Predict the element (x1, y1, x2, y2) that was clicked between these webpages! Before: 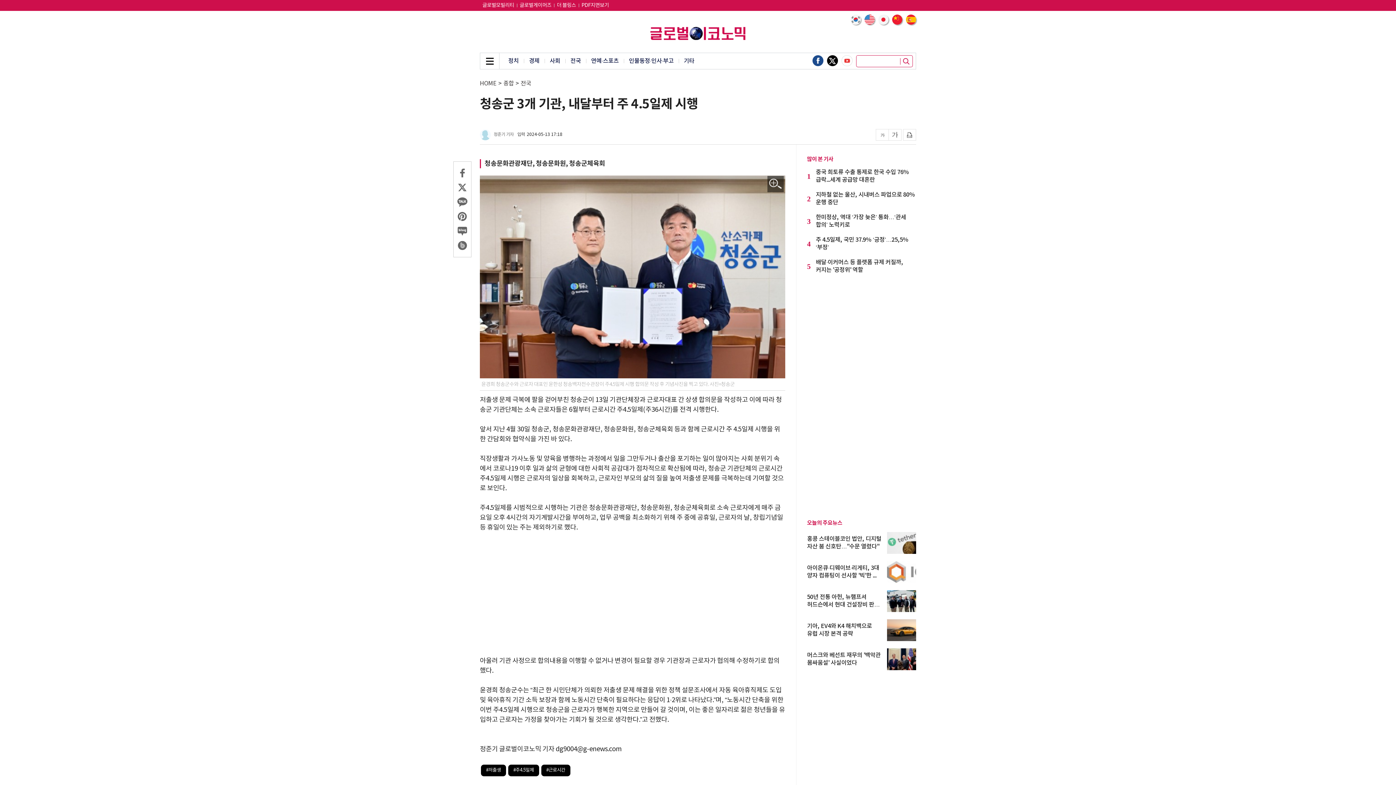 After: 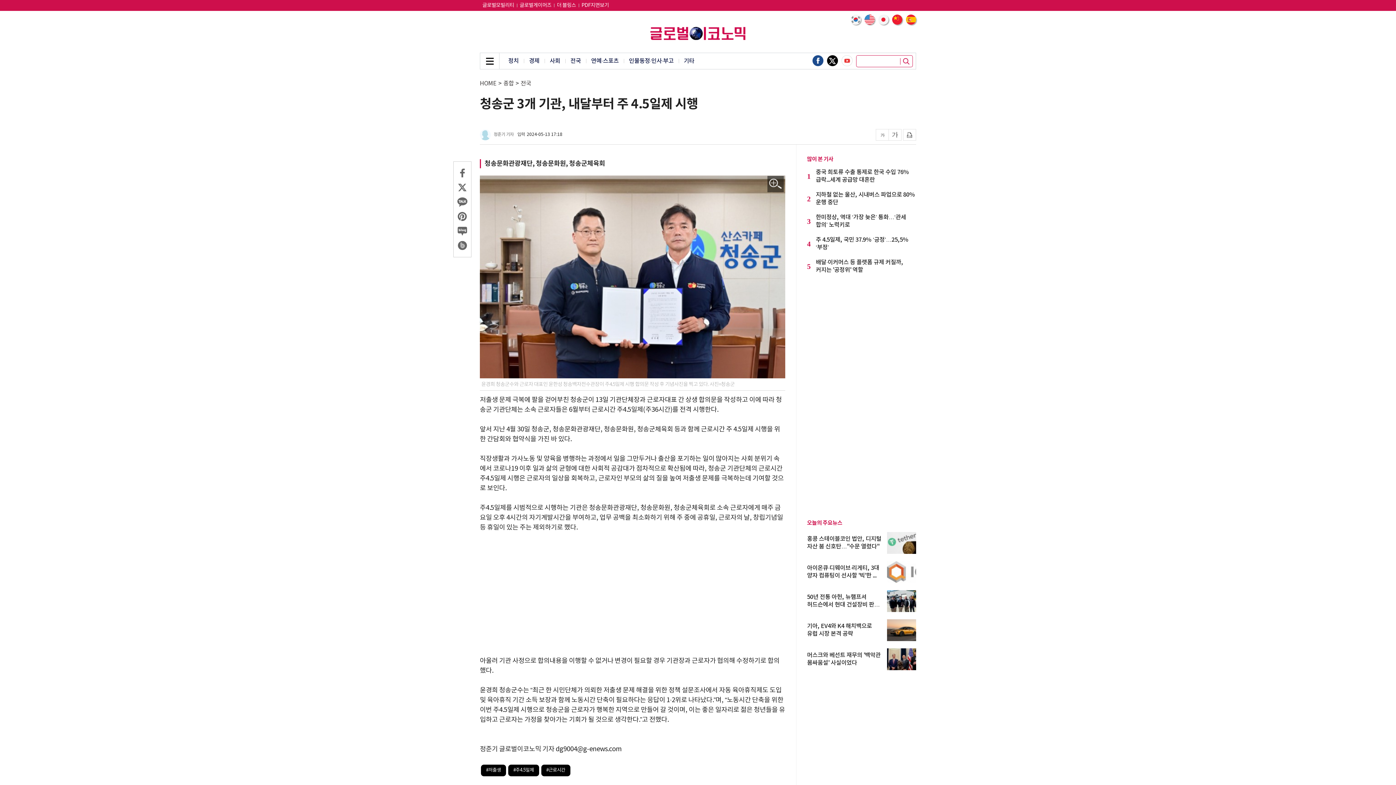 Action: bbox: (456, 181, 468, 193)